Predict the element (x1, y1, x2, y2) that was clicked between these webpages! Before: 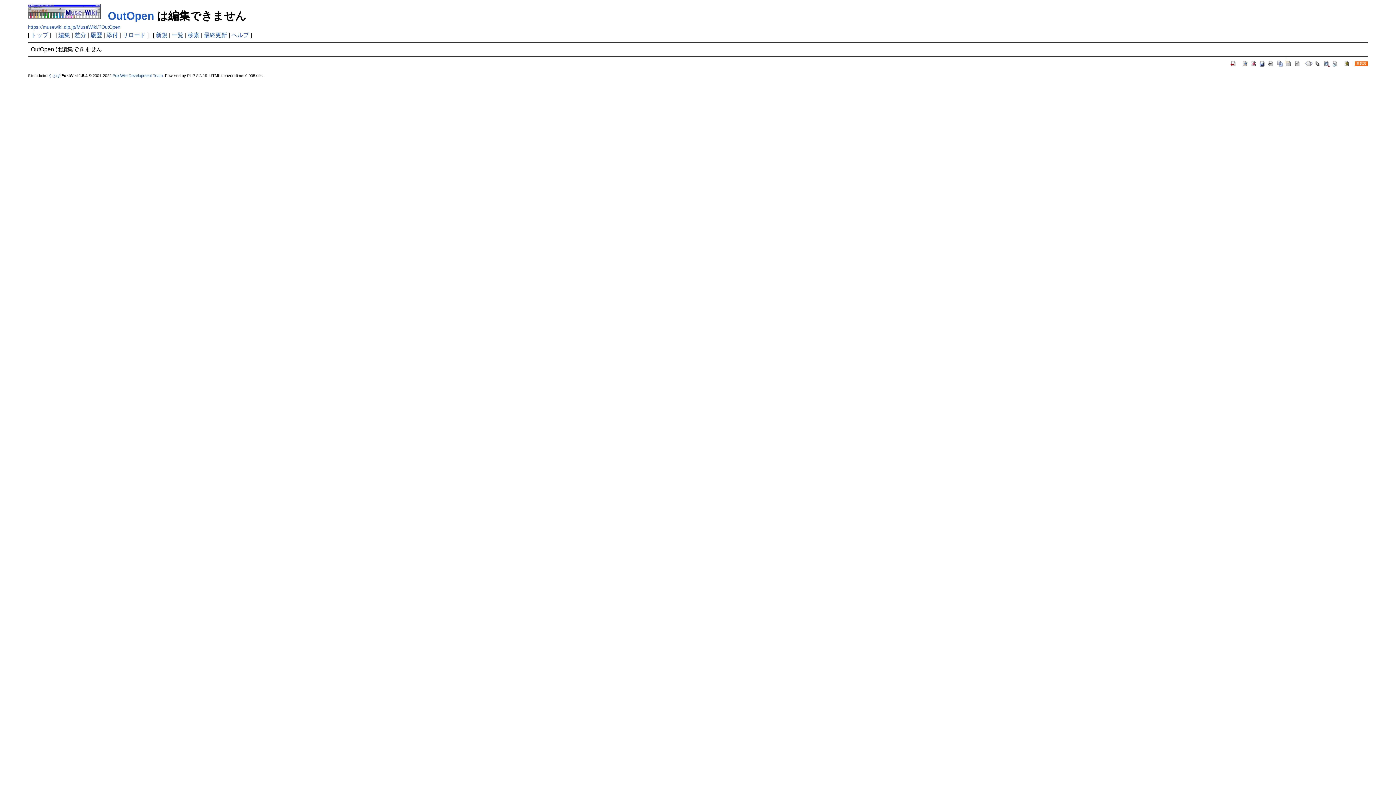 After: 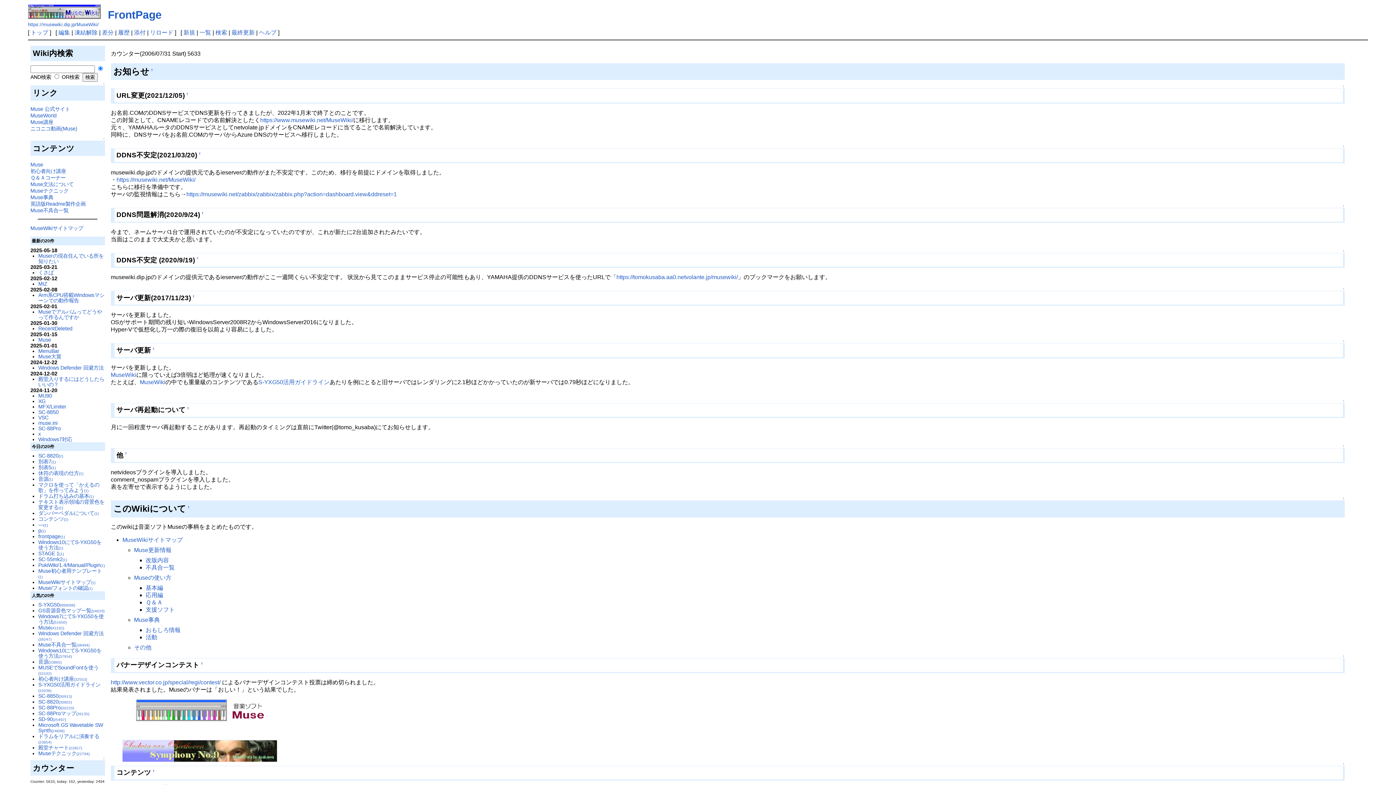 Action: bbox: (1230, 60, 1237, 66)